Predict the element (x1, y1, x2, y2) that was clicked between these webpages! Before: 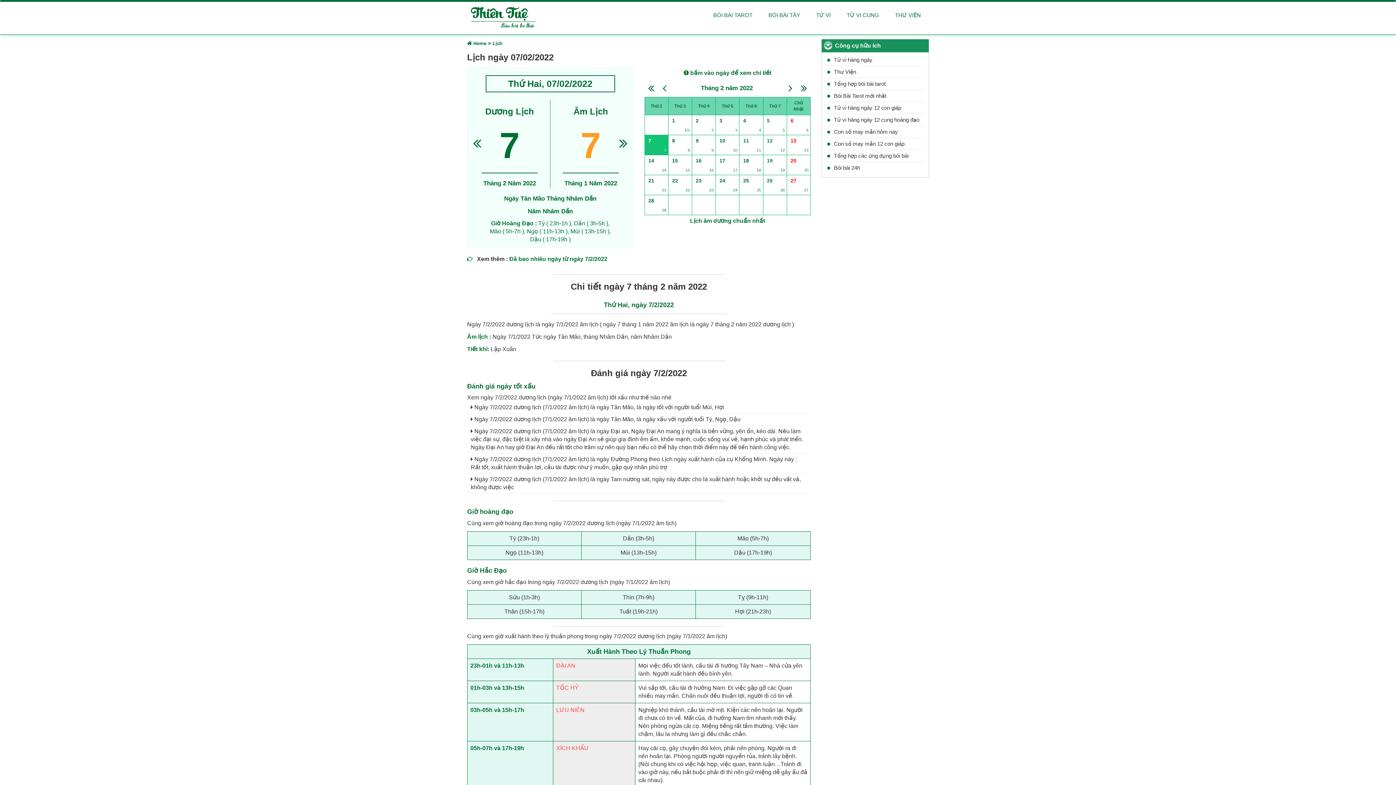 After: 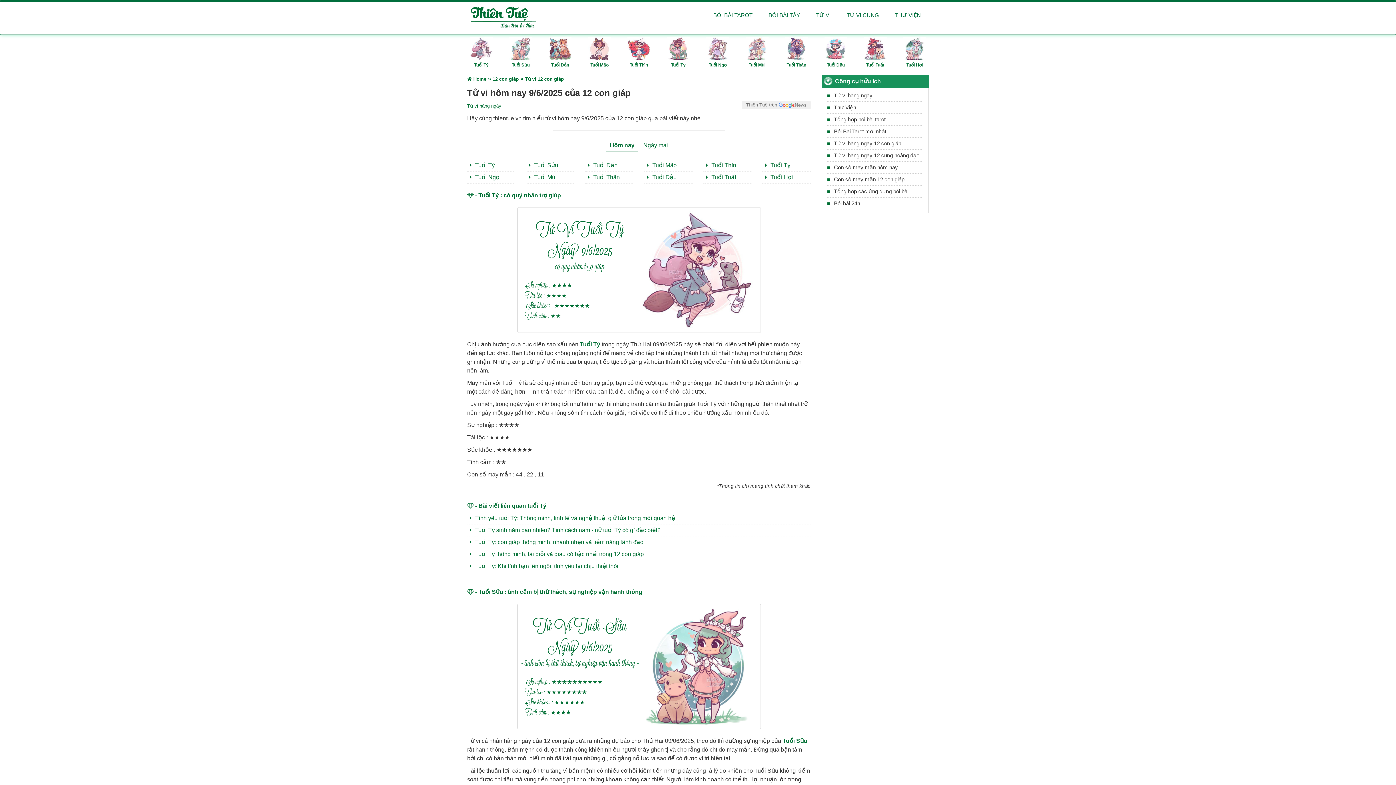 Action: label: Tử vi hàng ngày 12 con giáp bbox: (834, 104, 901, 110)